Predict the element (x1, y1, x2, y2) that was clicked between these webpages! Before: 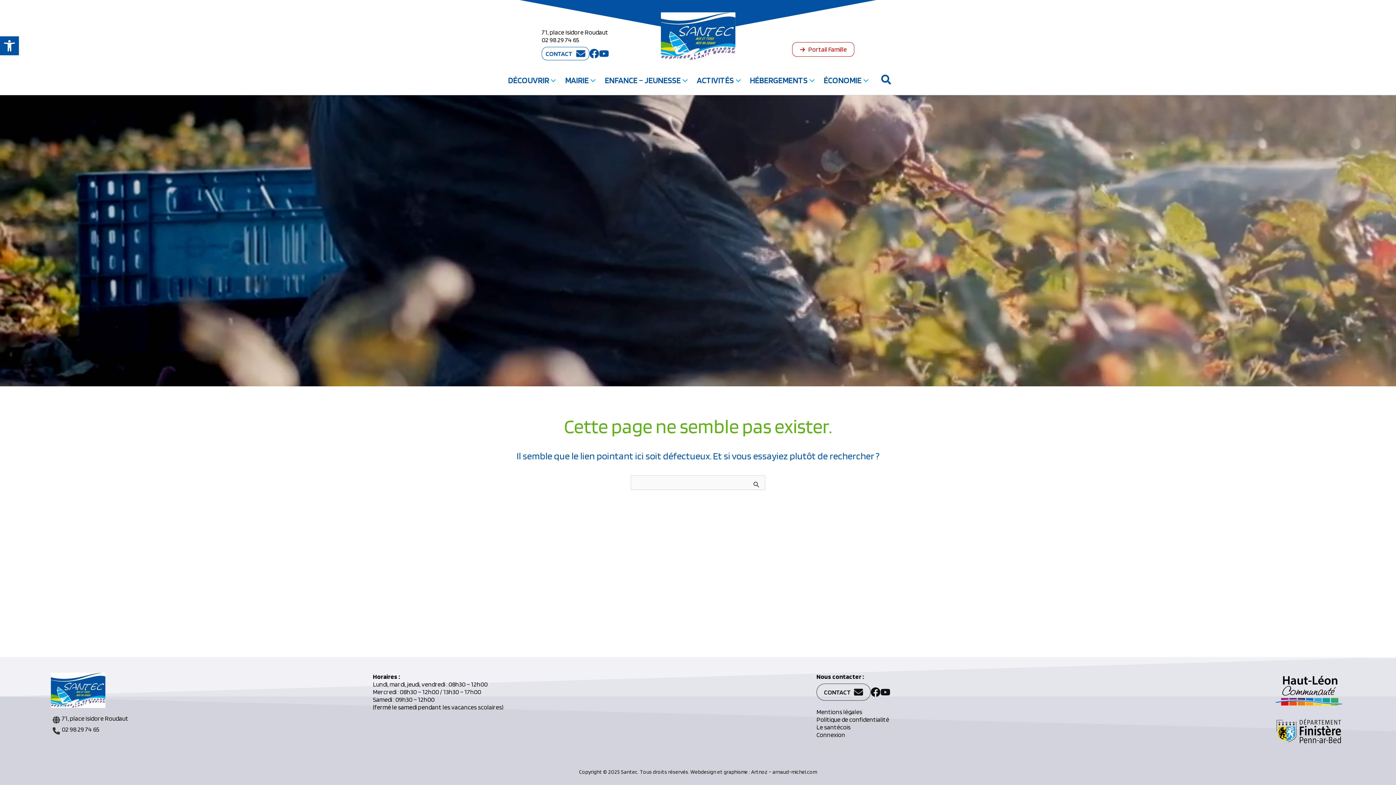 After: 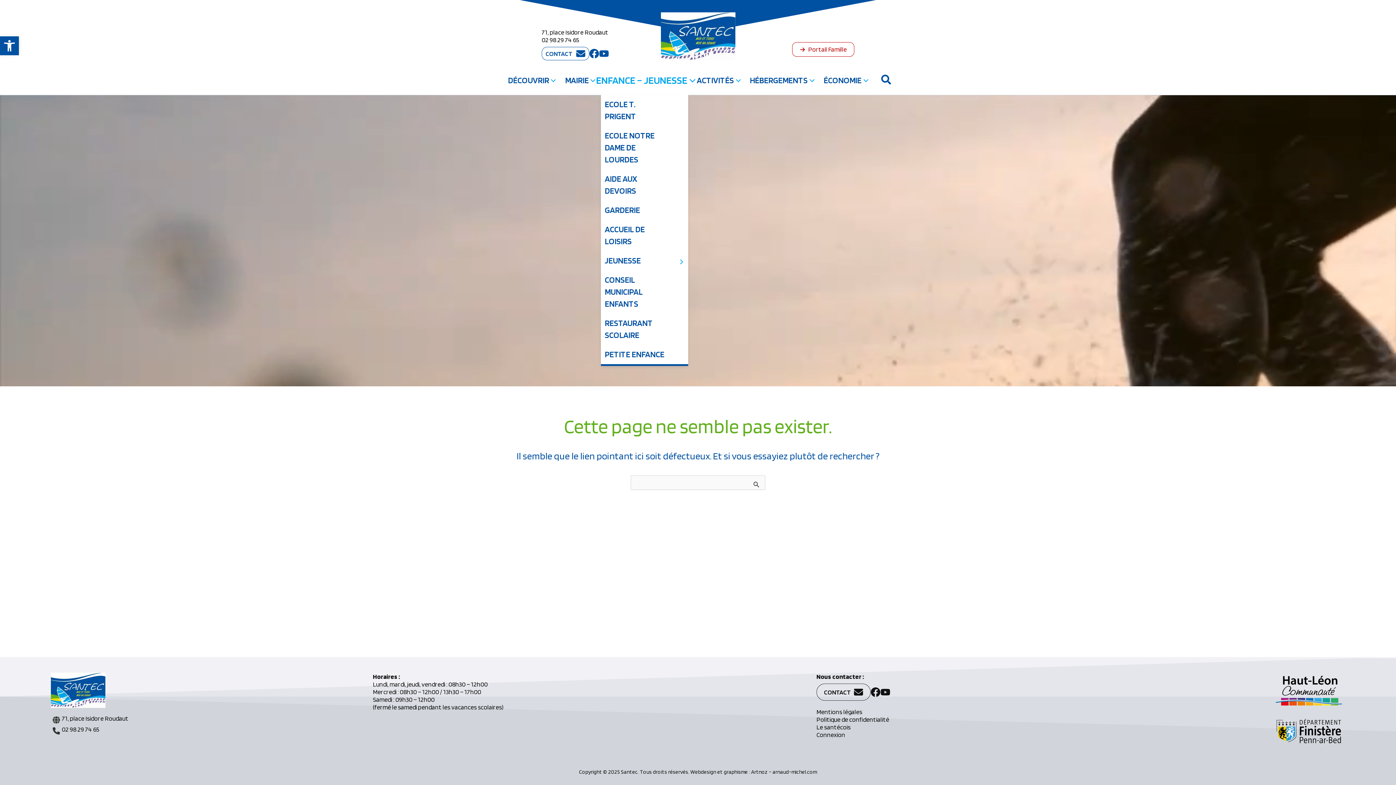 Action: bbox: (601, 65, 693, 94) label: ENFANCE – JEUNESSE